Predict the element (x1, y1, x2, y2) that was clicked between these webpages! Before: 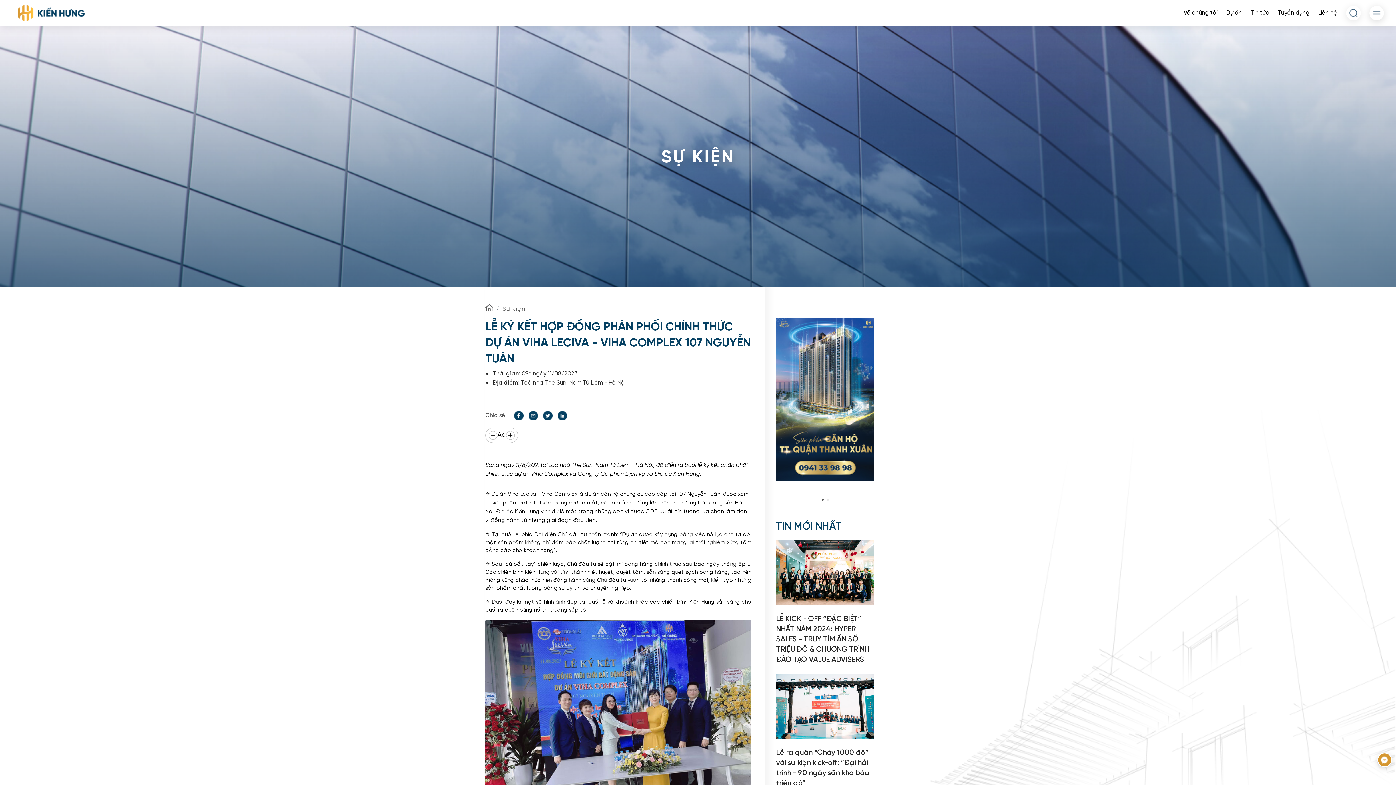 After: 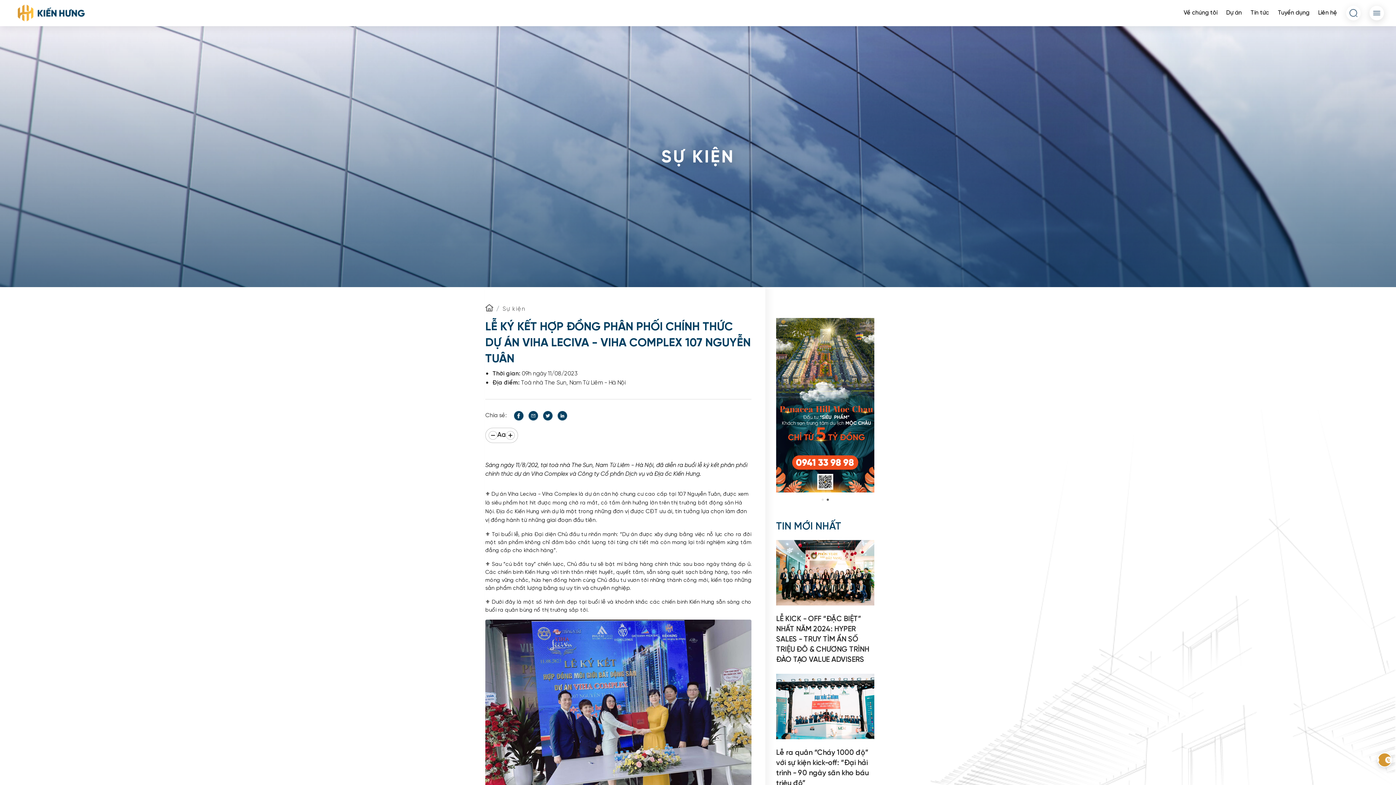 Action: bbox: (514, 411, 523, 420)